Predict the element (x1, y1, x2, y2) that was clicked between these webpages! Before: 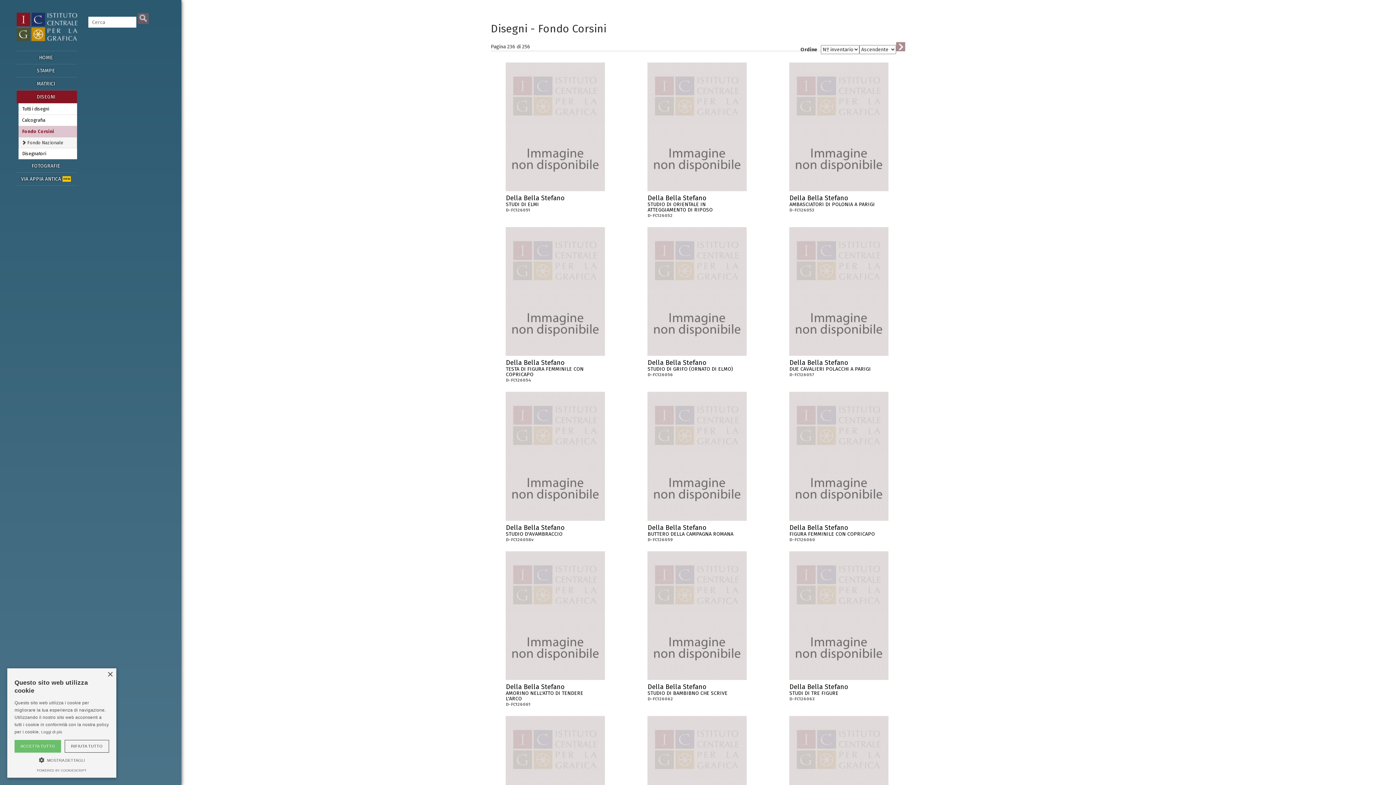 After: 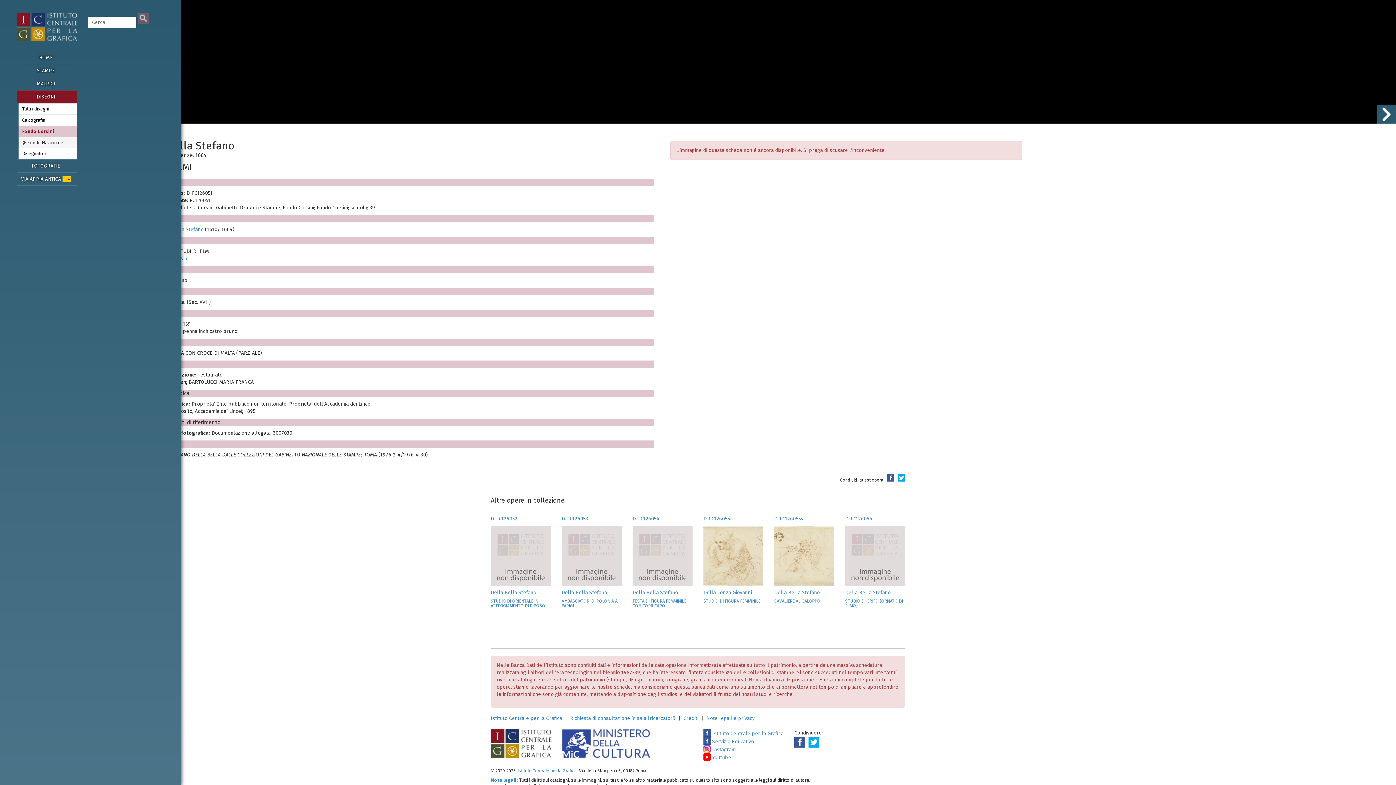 Action: bbox: (505, 194, 604, 212) label: Più informazioni
Della Bella Stefano
STUDI DI ELMI

D-FC126051